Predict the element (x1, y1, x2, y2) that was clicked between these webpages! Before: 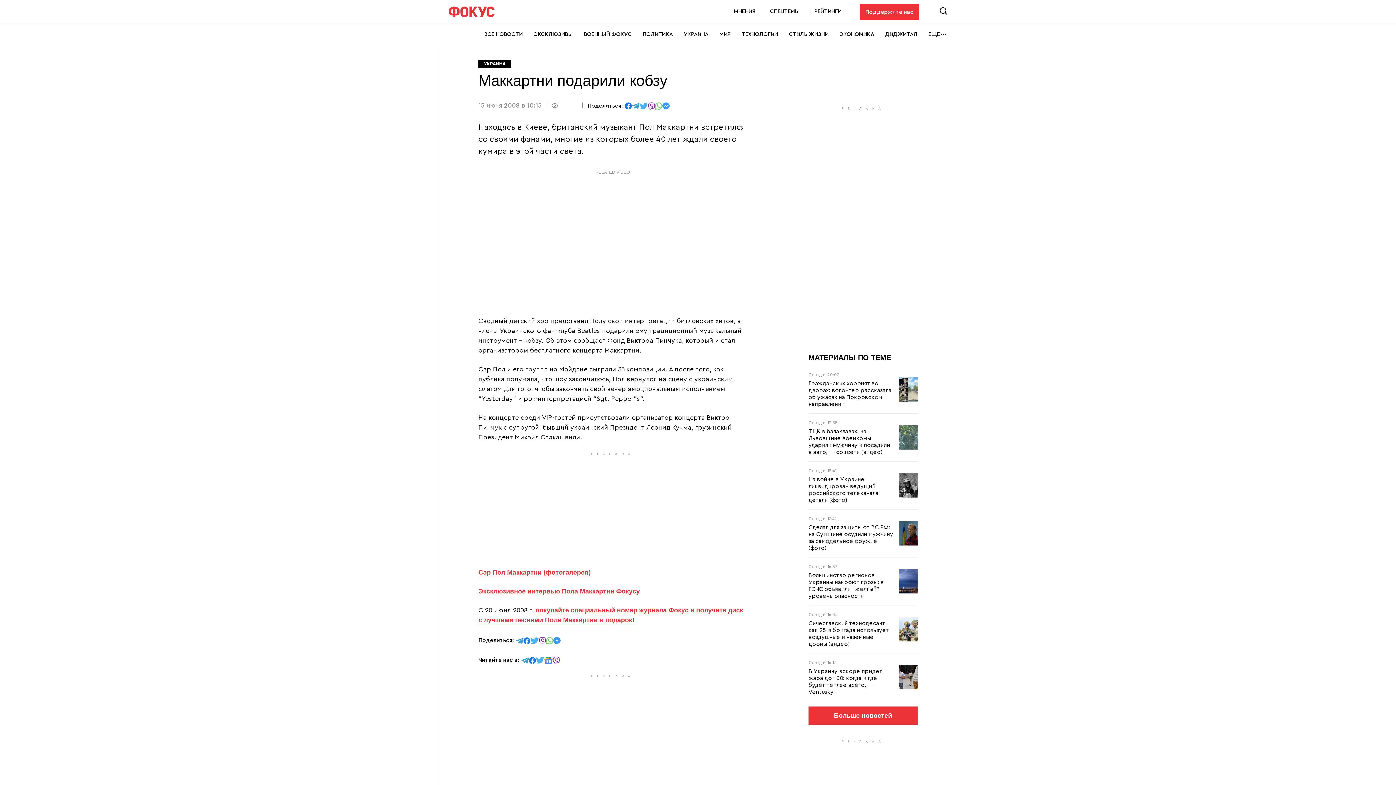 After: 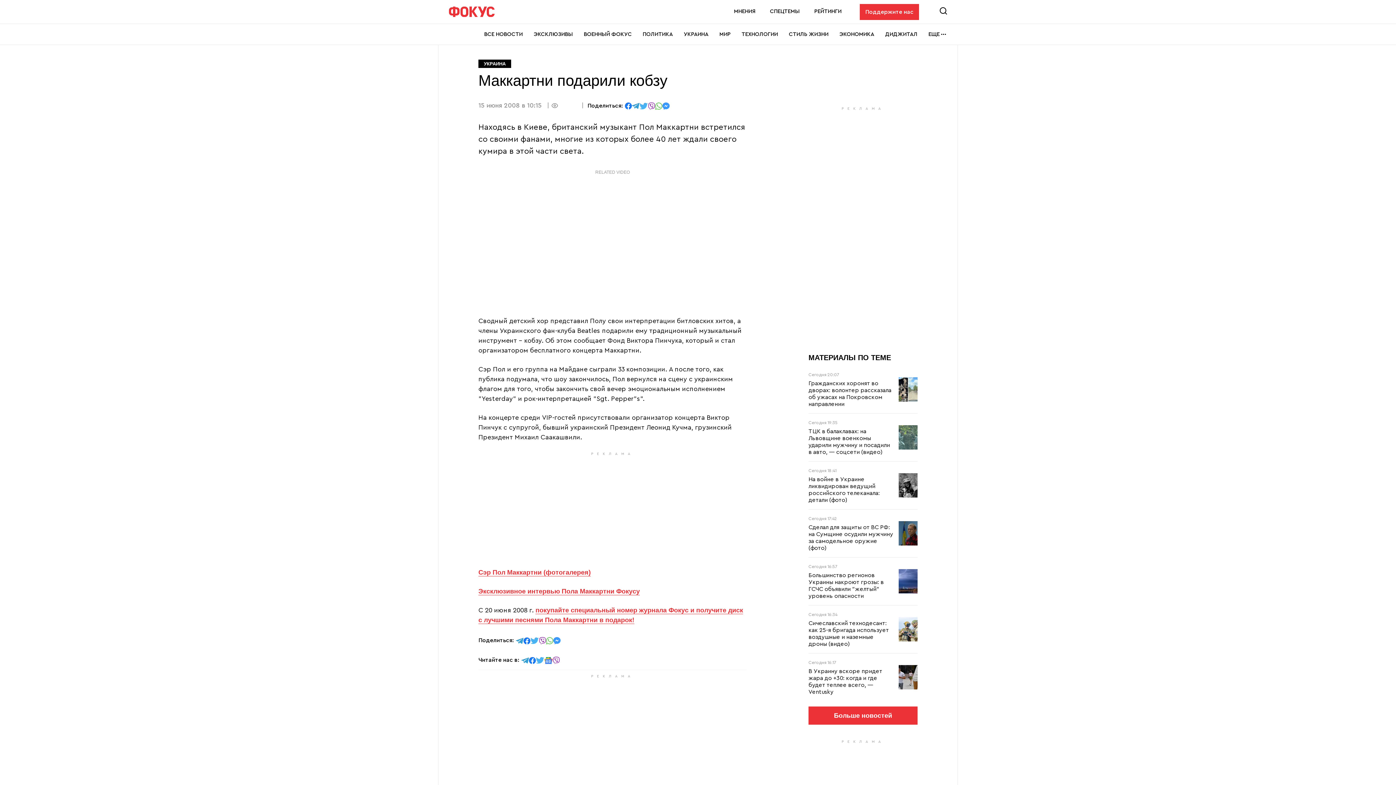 Action: label: отправить в Messenger bbox: (662, 102, 669, 108)